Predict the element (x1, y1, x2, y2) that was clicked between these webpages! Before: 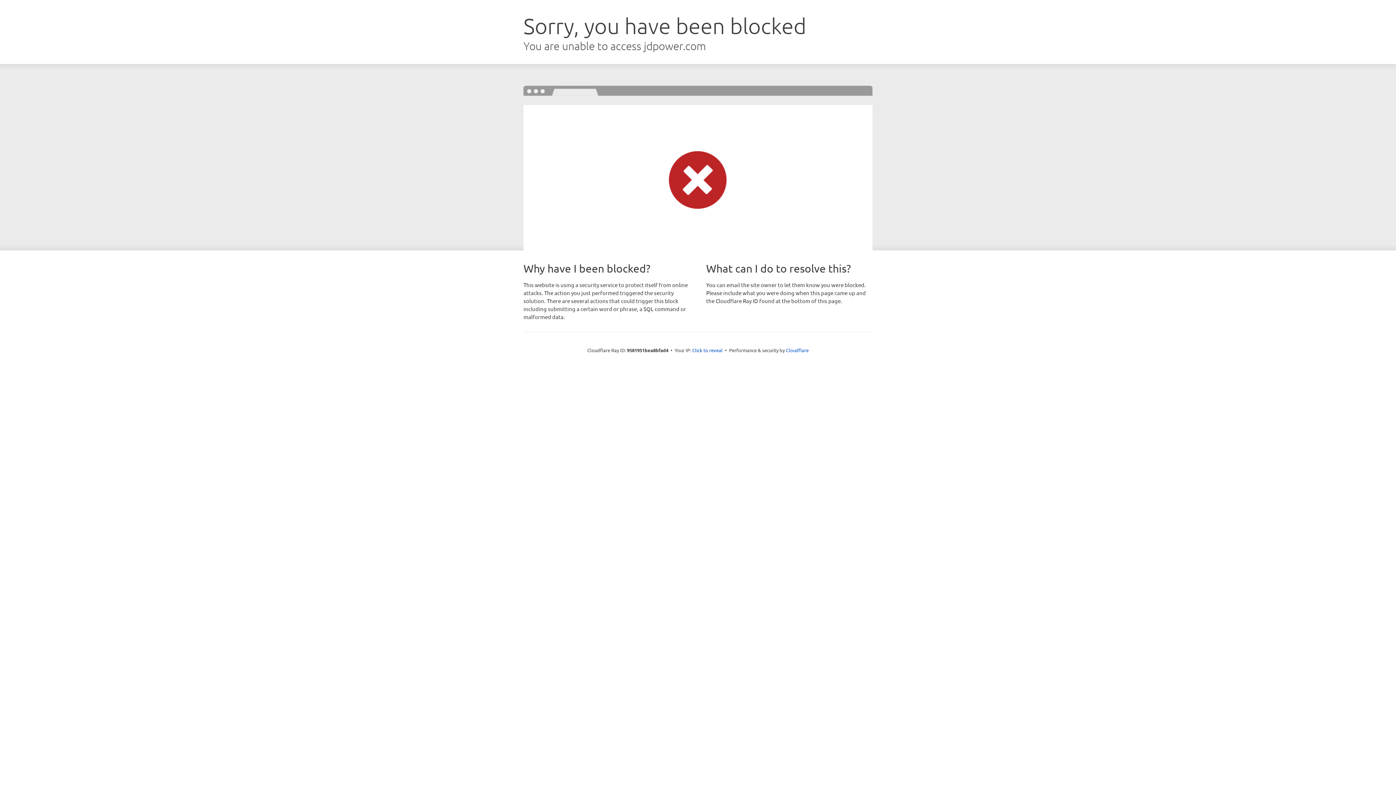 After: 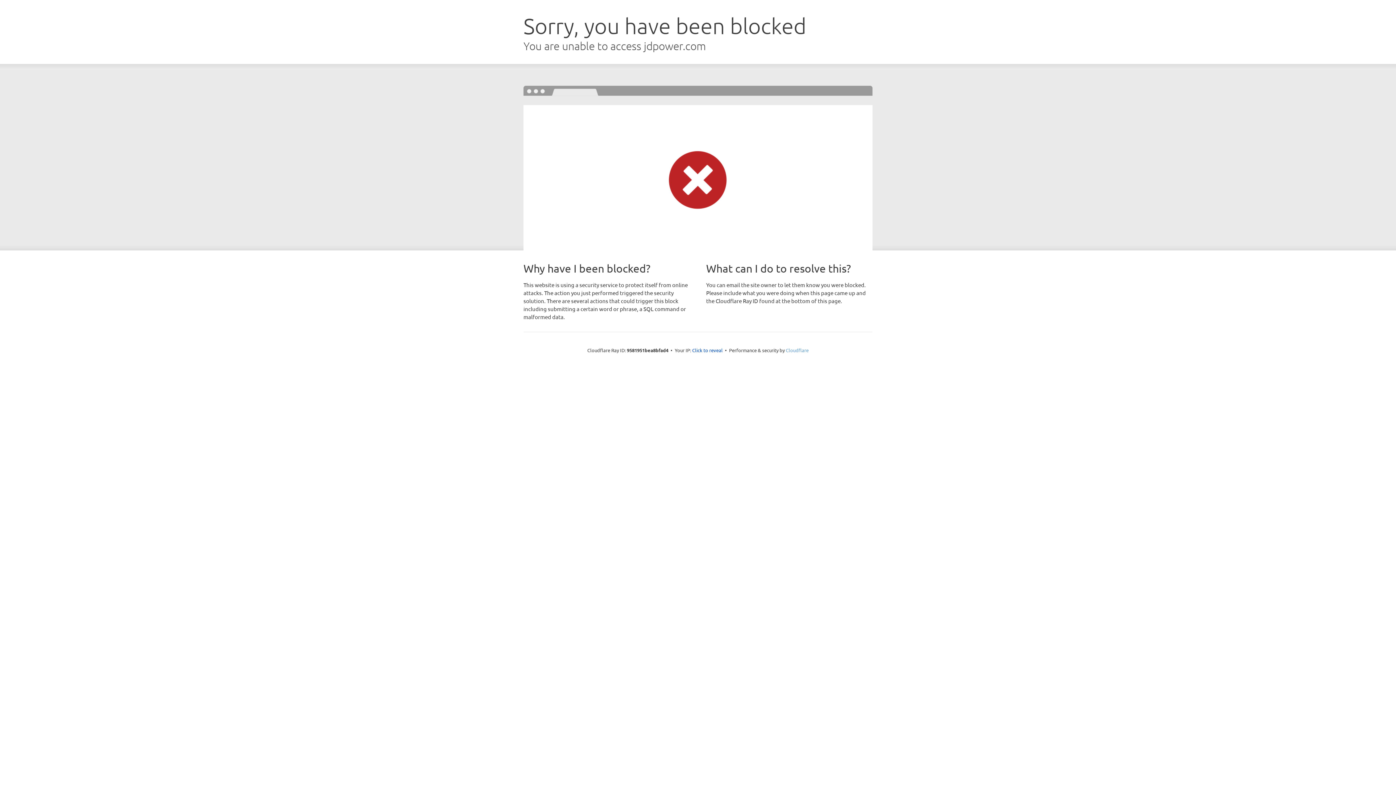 Action: bbox: (786, 347, 808, 353) label: Cloudflare